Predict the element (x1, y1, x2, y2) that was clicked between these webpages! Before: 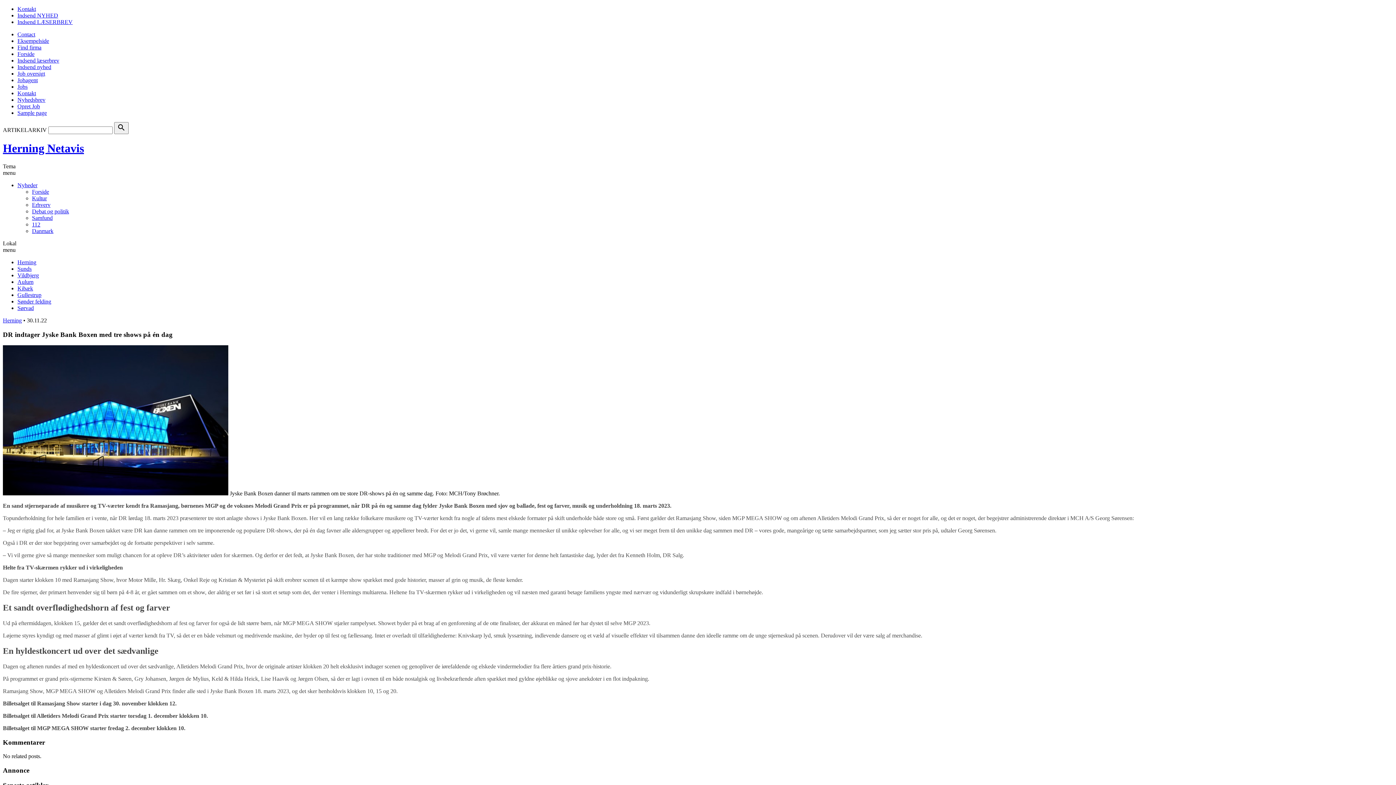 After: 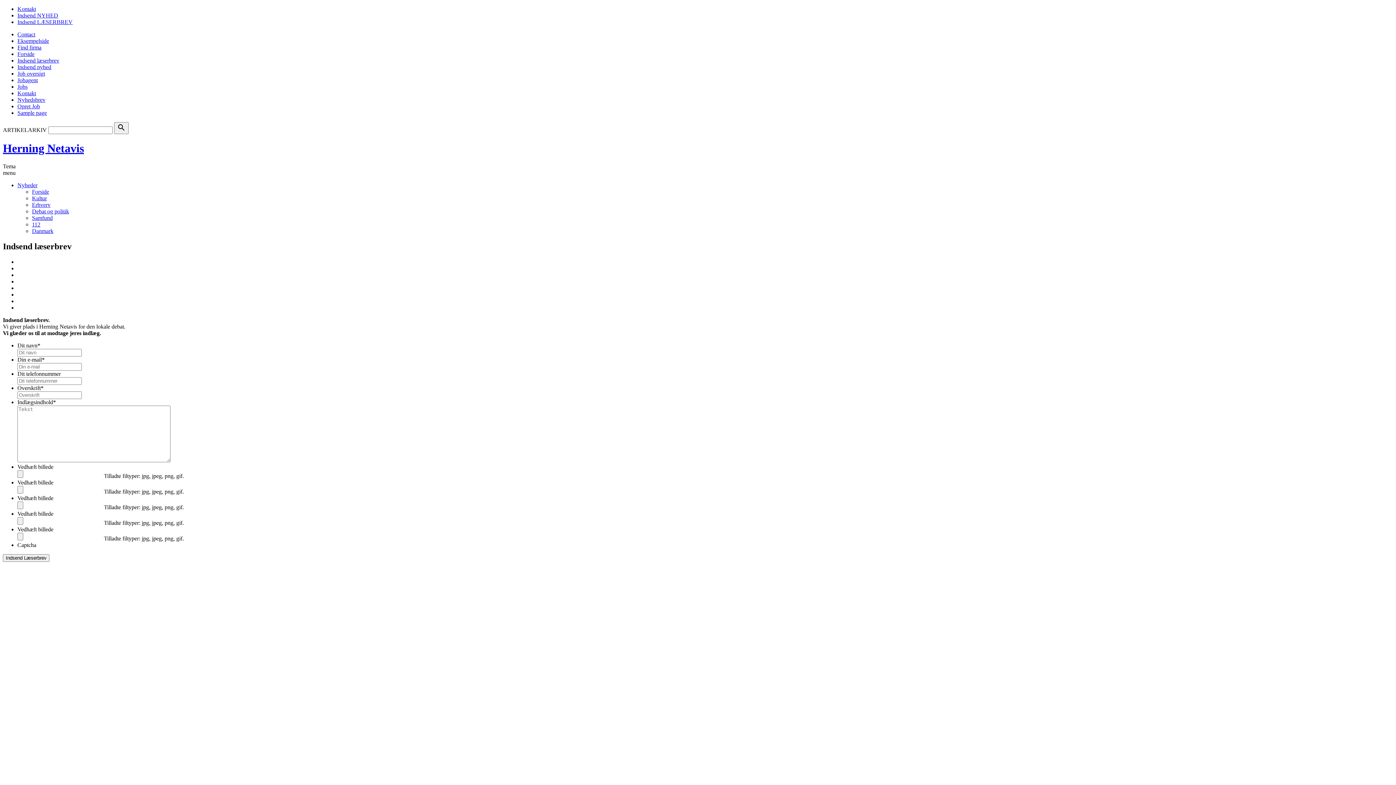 Action: bbox: (17, 57, 59, 63) label: Indsend læserbrev